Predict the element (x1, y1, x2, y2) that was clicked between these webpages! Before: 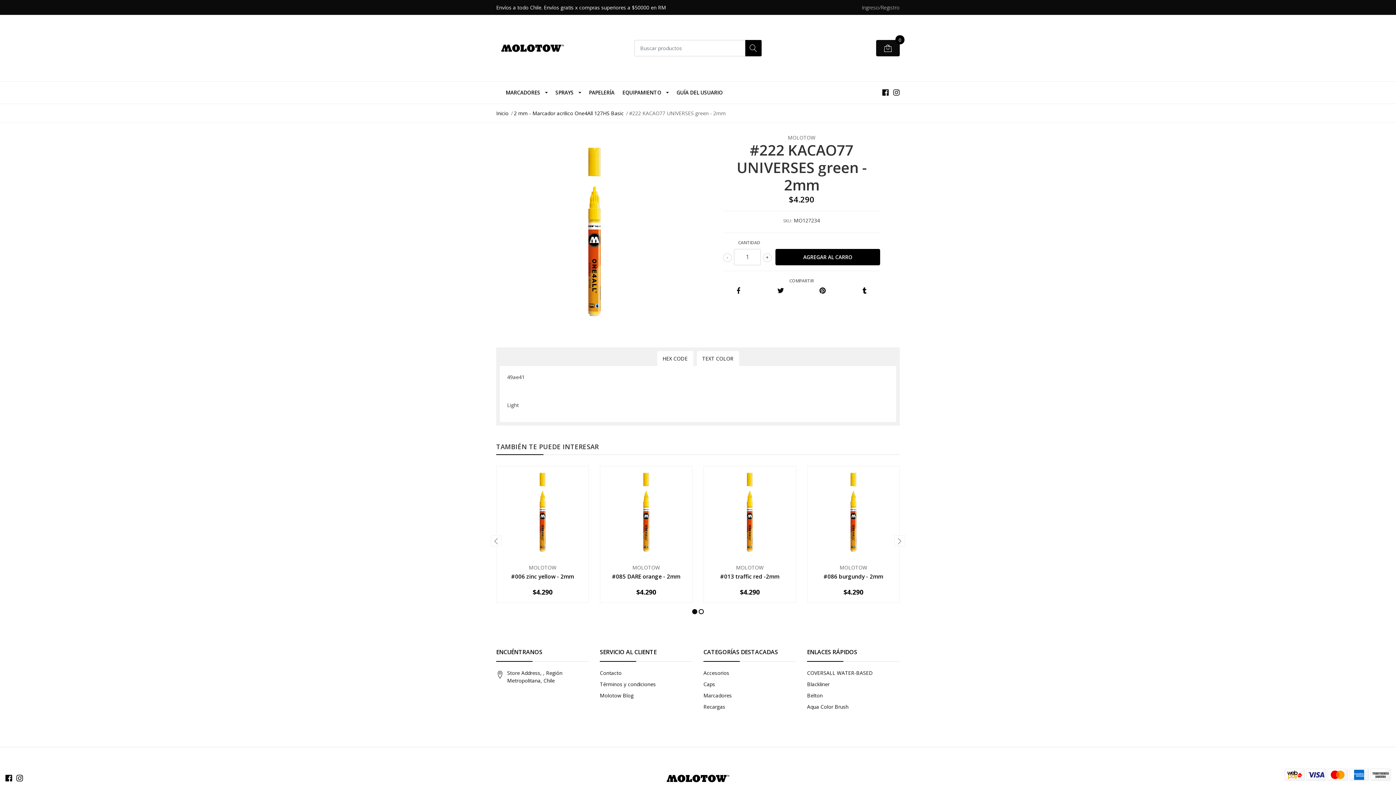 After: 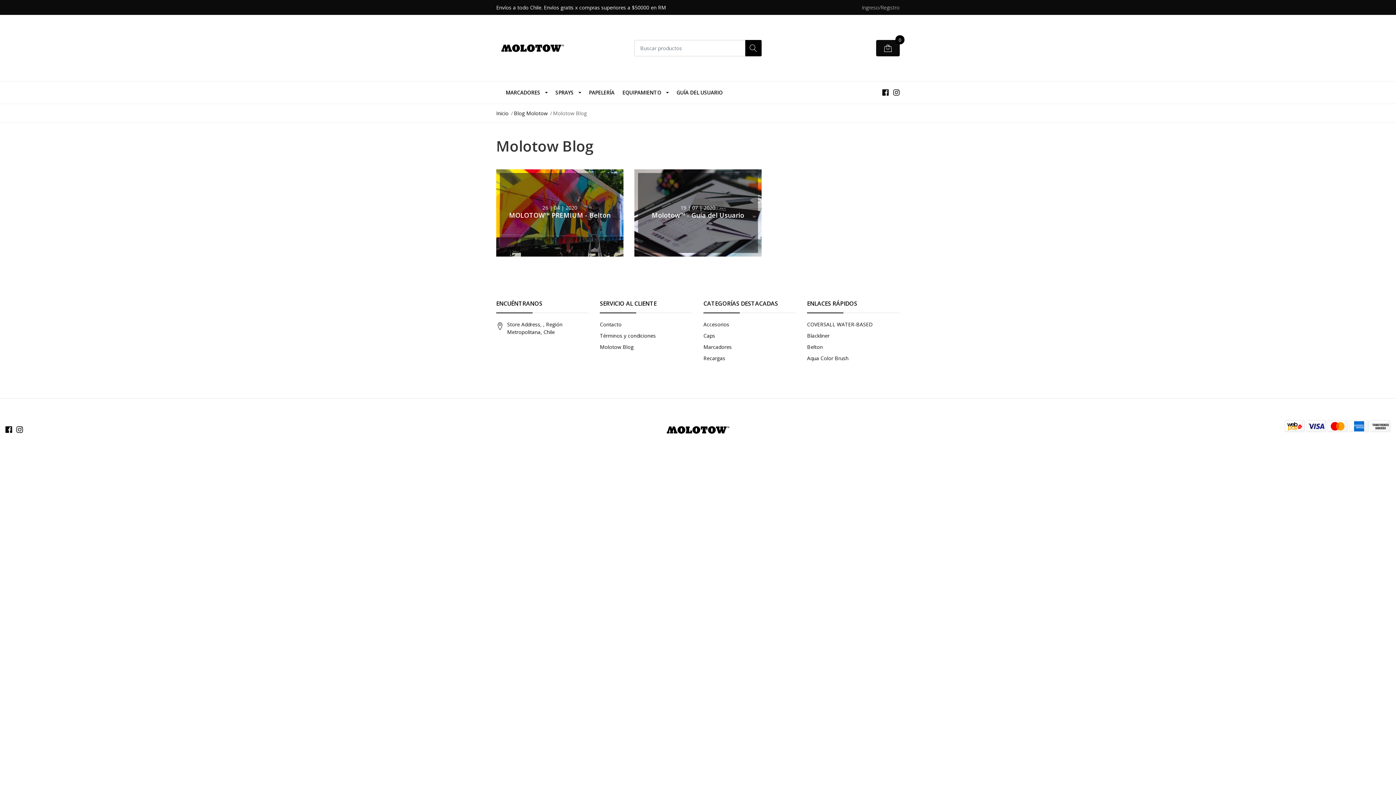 Action: bbox: (600, 692, 633, 699) label: Molotow Blog